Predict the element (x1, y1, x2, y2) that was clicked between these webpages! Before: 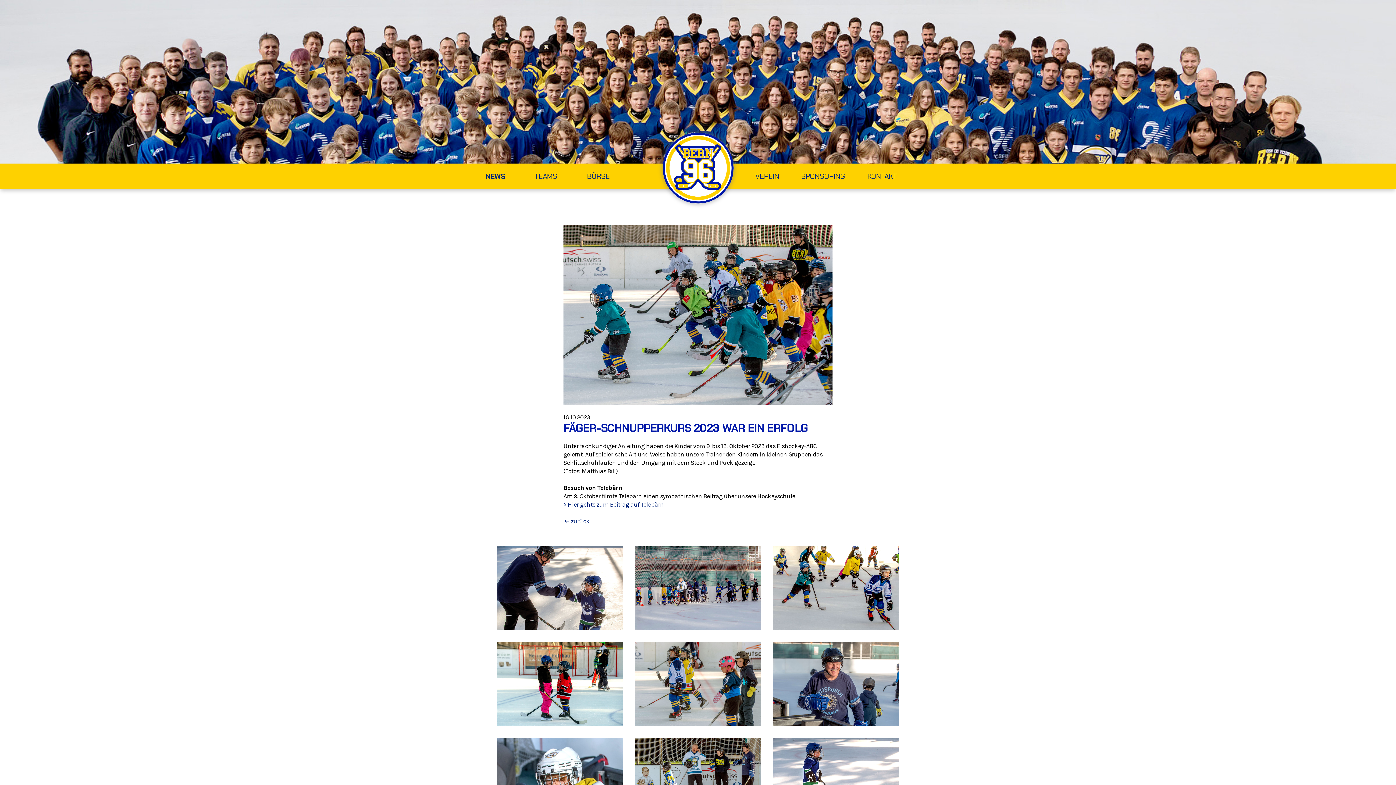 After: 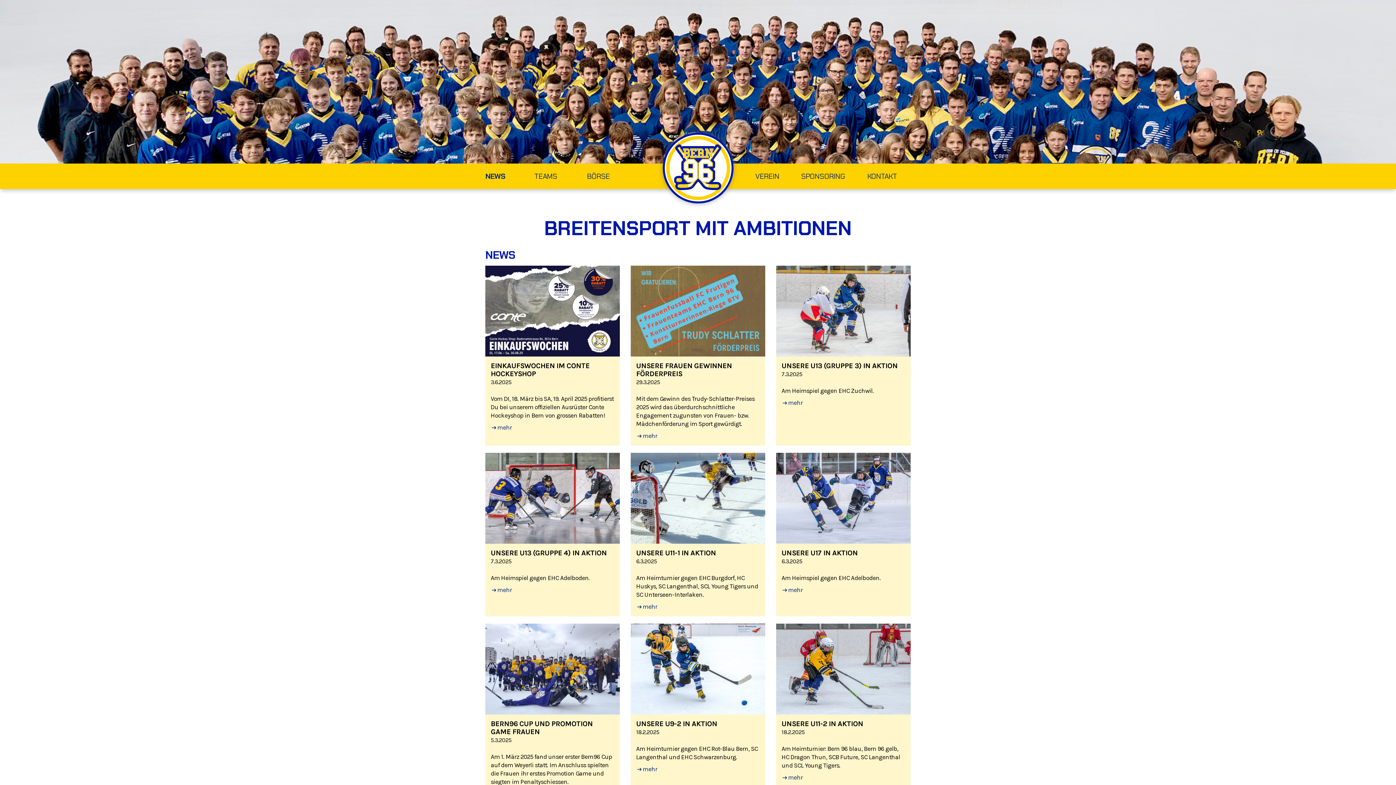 Action: bbox: (485, 163, 534, 190) label: NEWS